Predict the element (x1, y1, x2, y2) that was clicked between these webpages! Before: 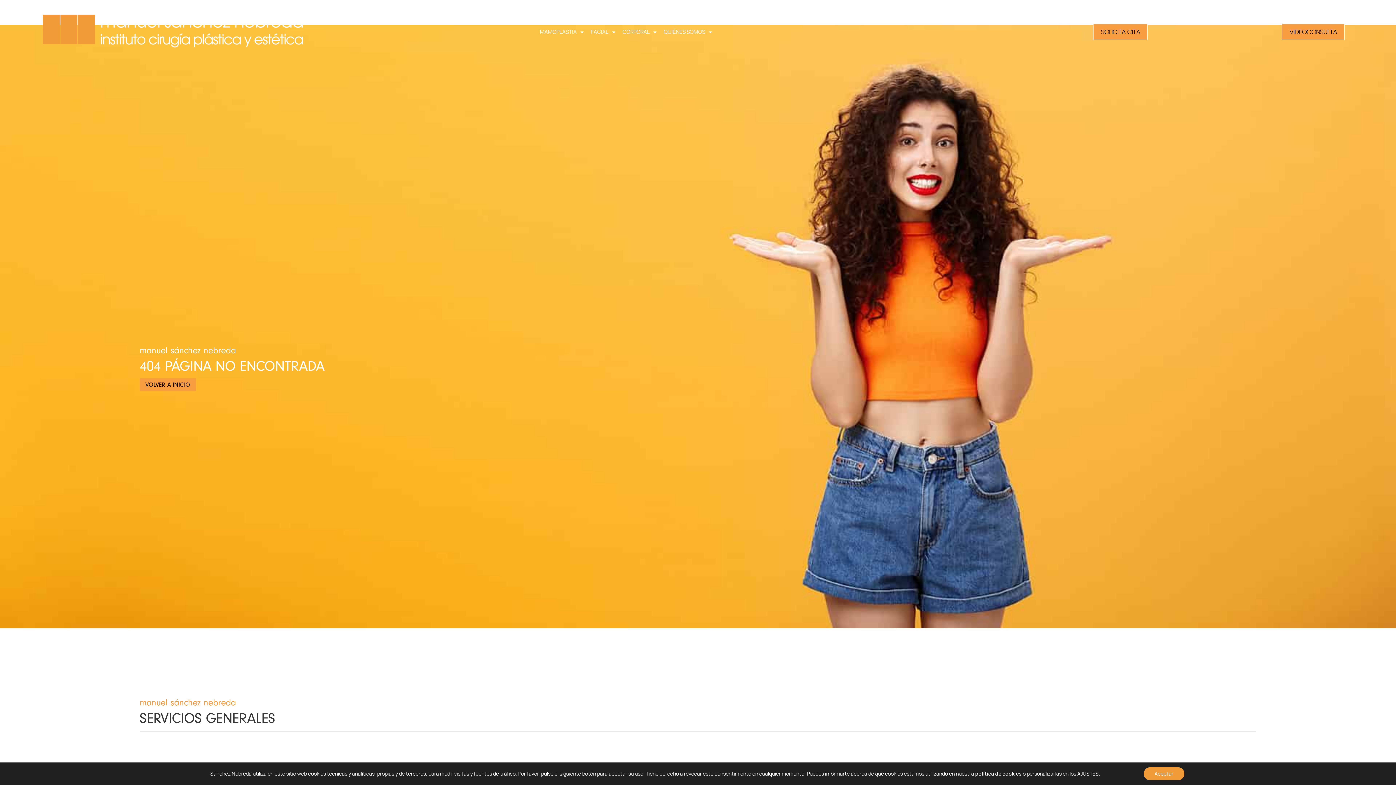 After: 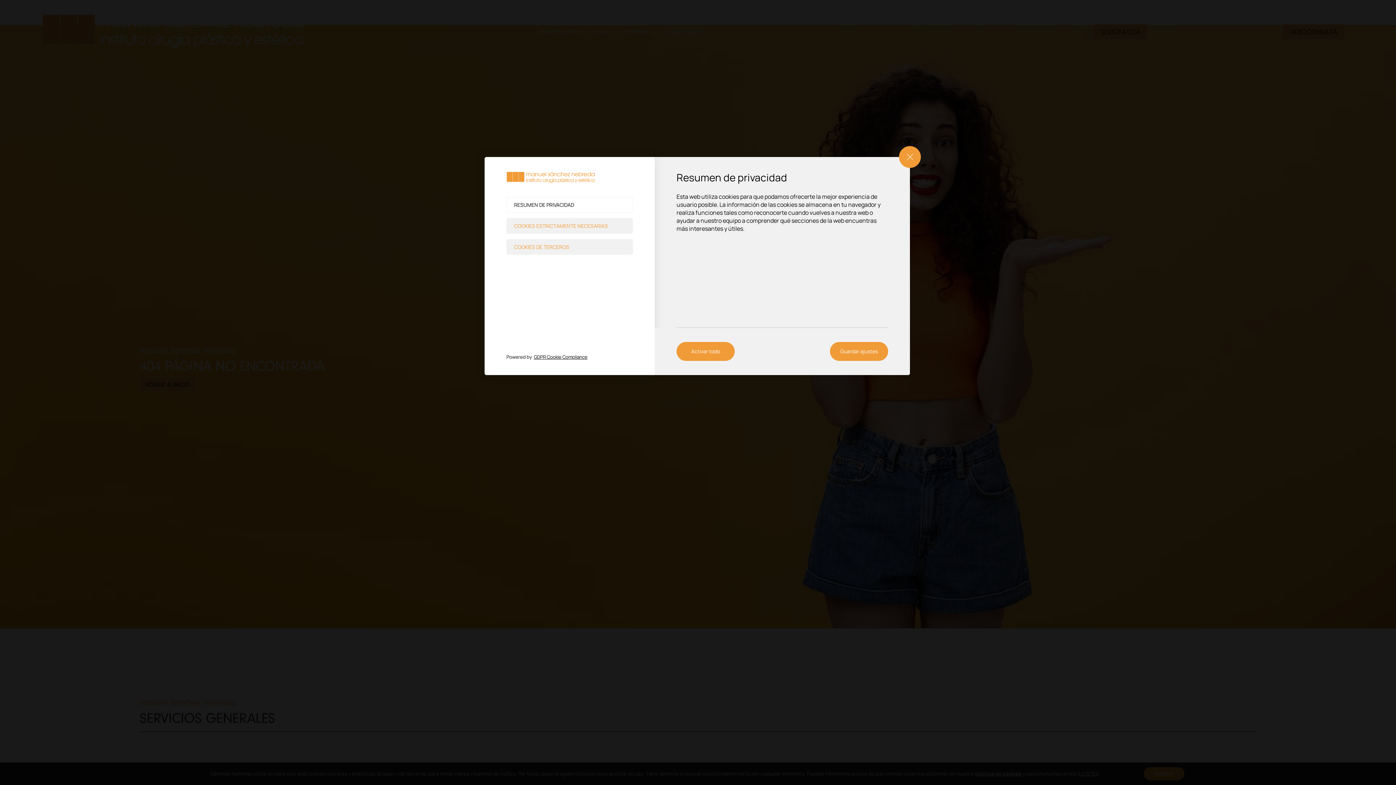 Action: label: AJUSTES bbox: (1077, 770, 1099, 777)